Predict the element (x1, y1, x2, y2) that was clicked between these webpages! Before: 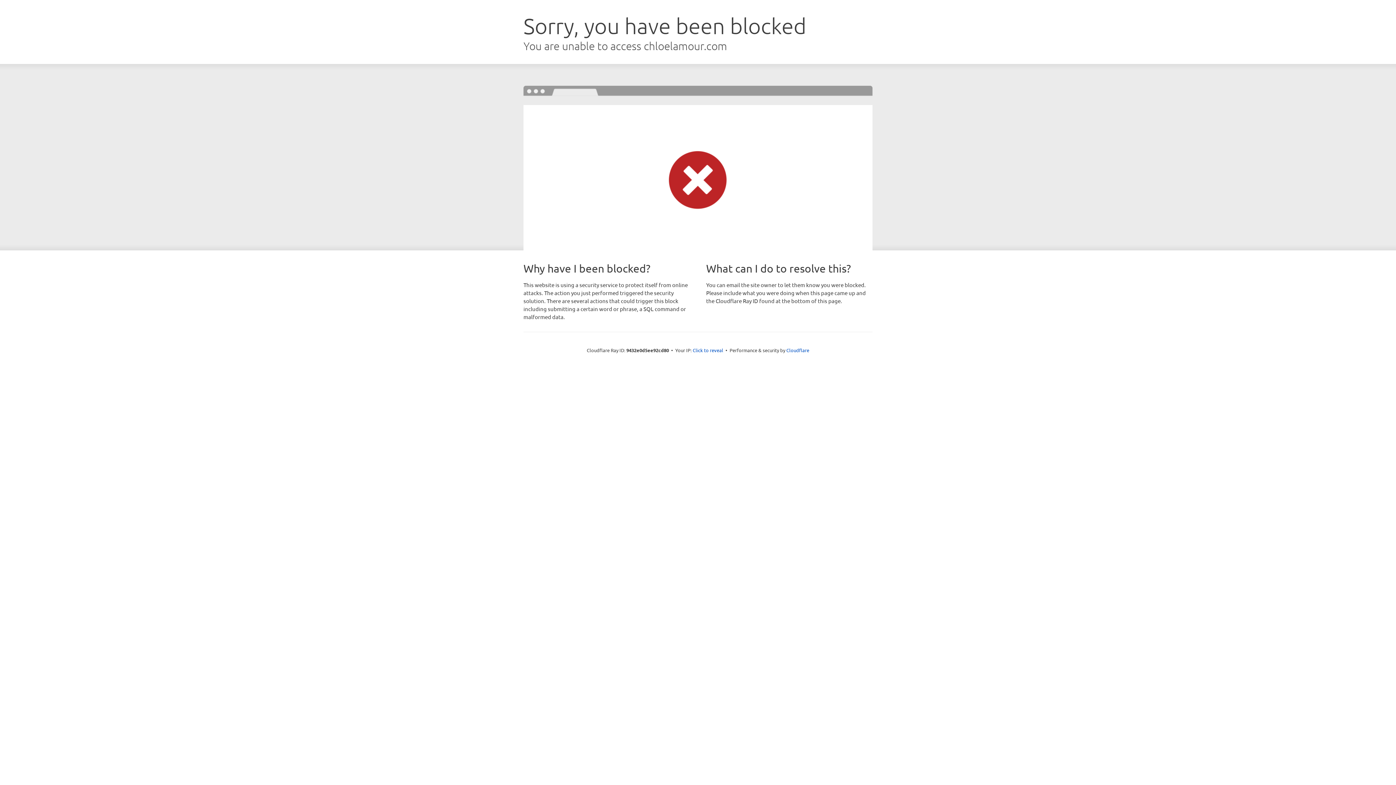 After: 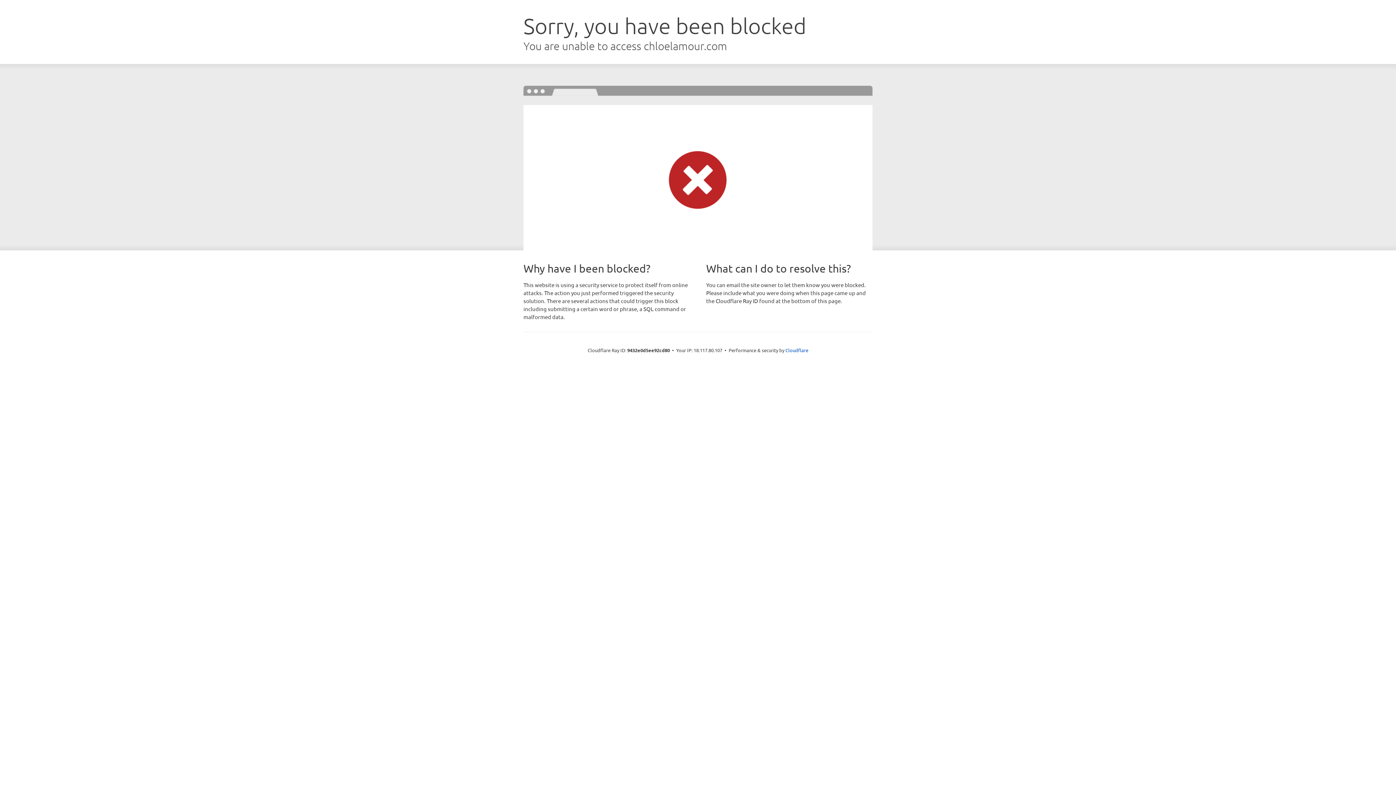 Action: label: Click to reveal bbox: (692, 346, 723, 353)